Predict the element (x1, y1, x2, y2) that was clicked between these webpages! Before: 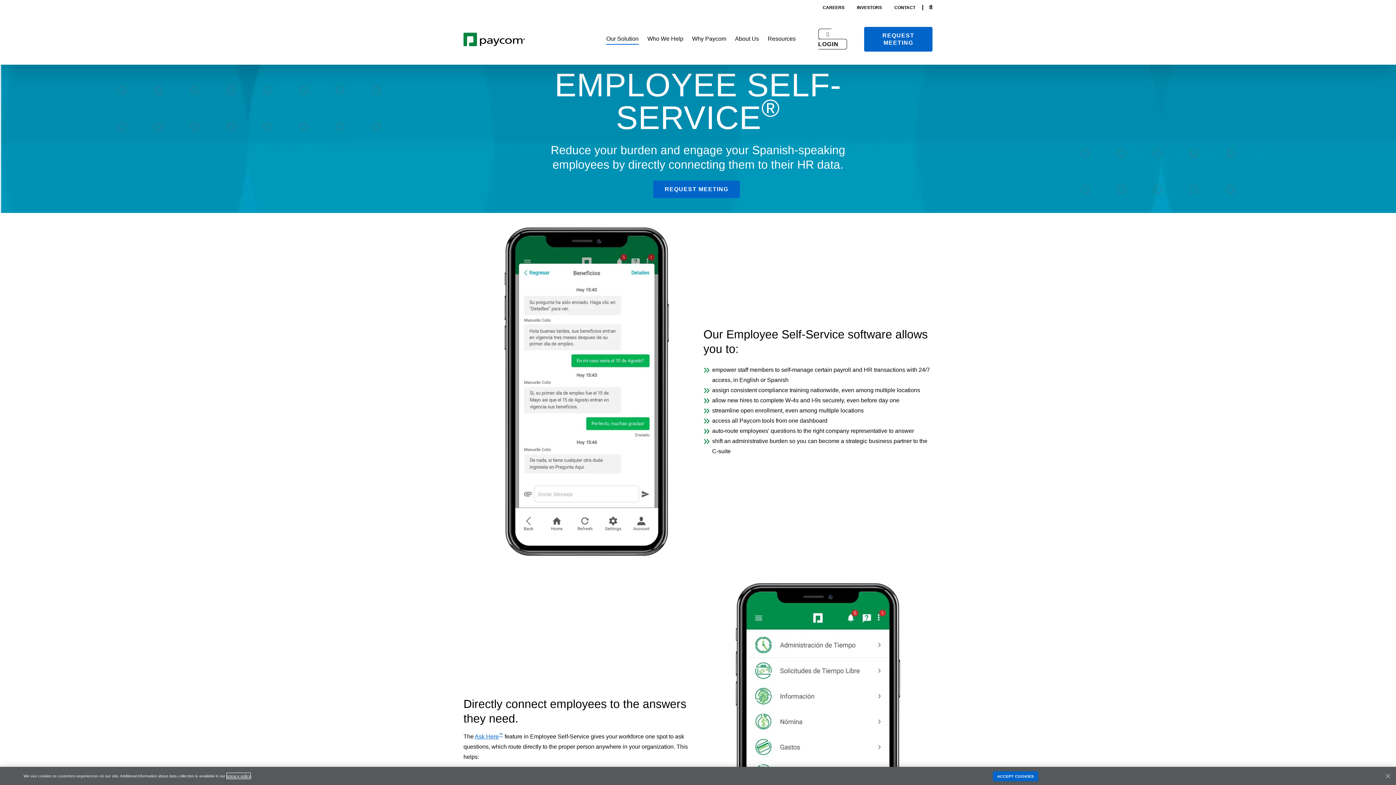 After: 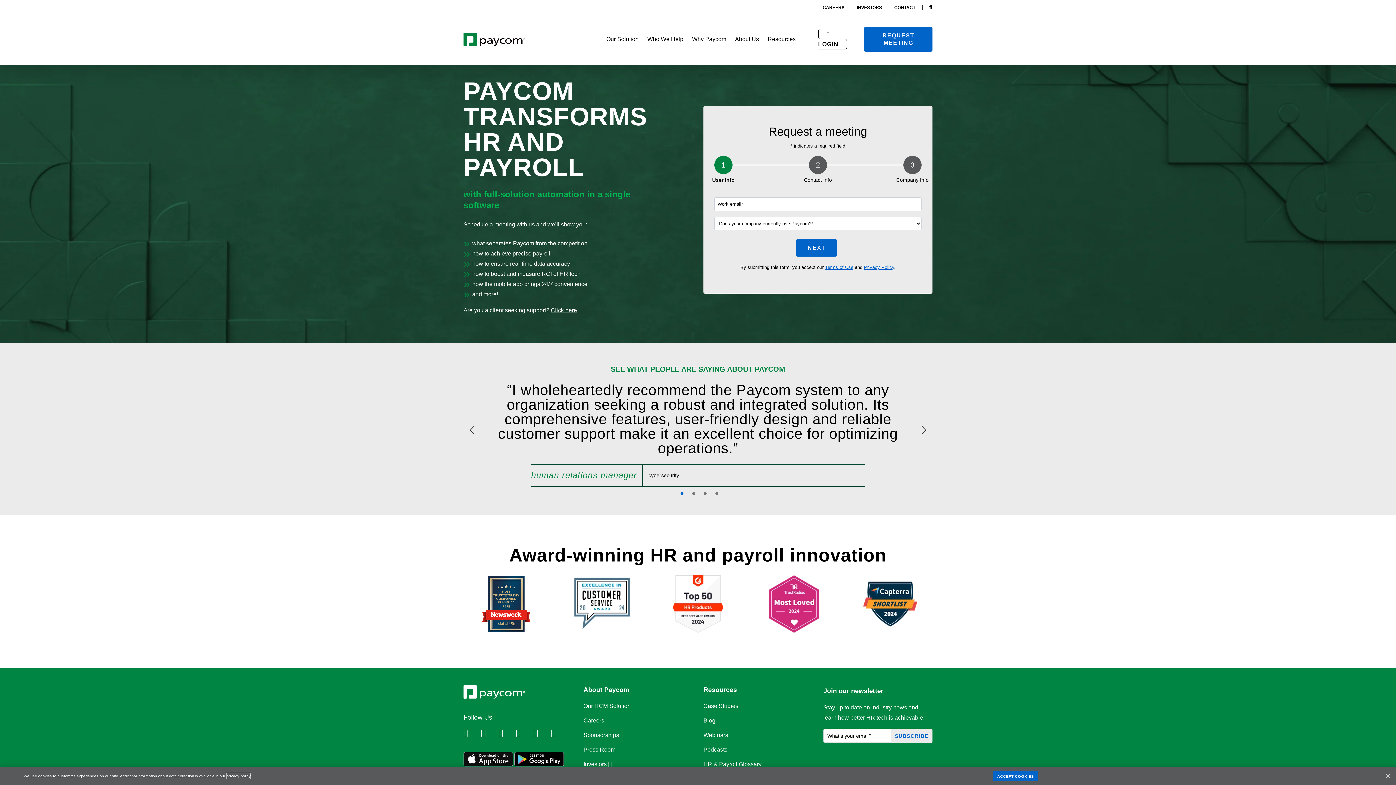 Action: bbox: (864, 26, 932, 51) label: REQUEST MEETING